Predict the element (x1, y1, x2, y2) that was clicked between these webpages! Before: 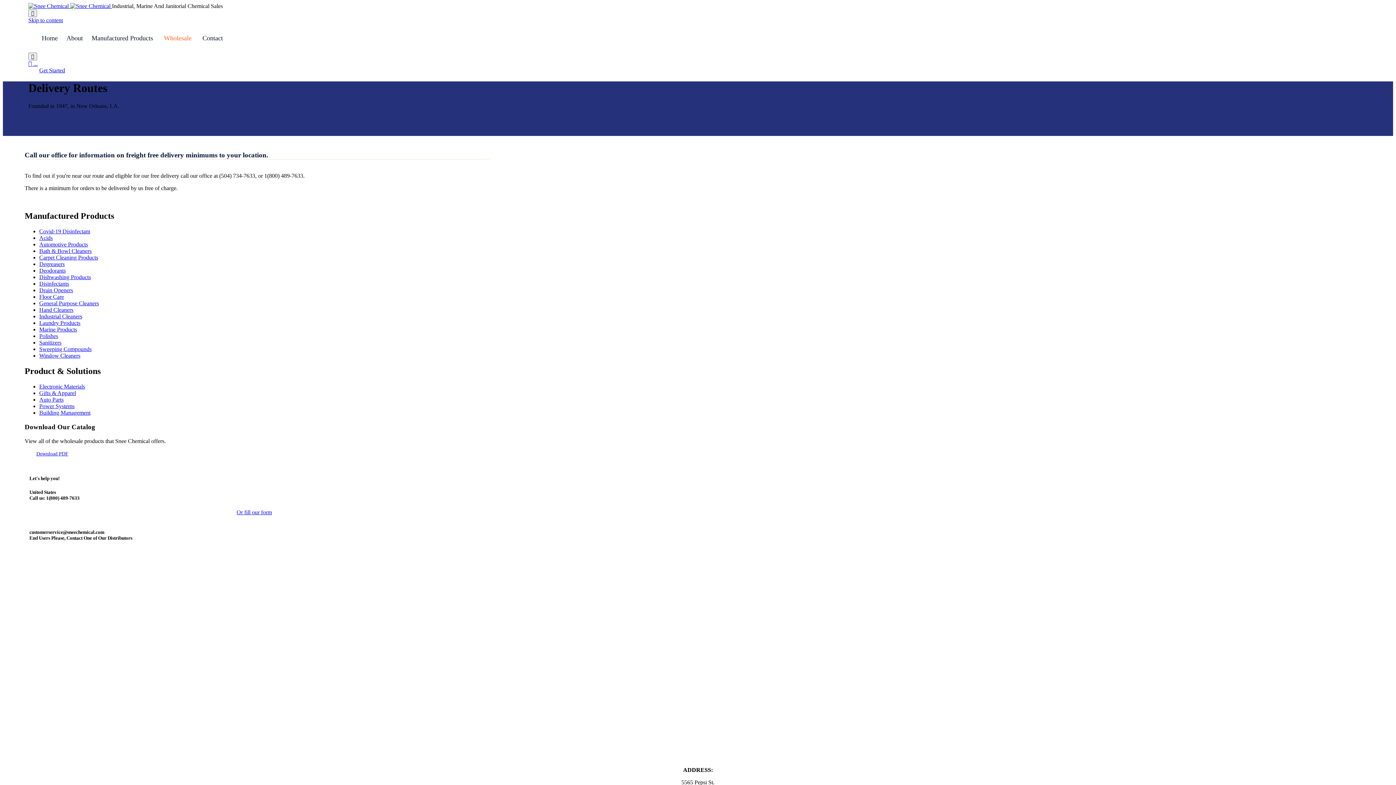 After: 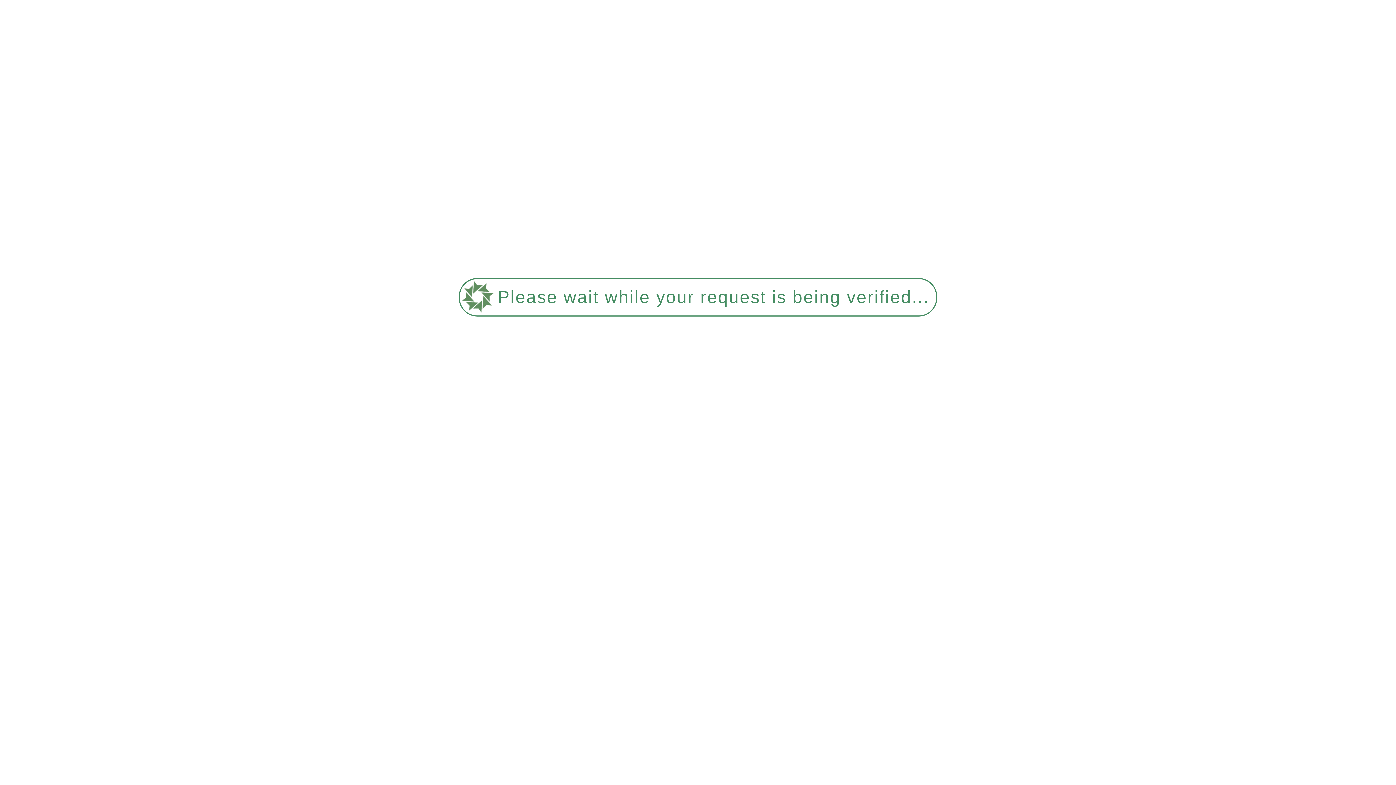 Action: bbox: (236, 509, 272, 516) label: Or fill our form